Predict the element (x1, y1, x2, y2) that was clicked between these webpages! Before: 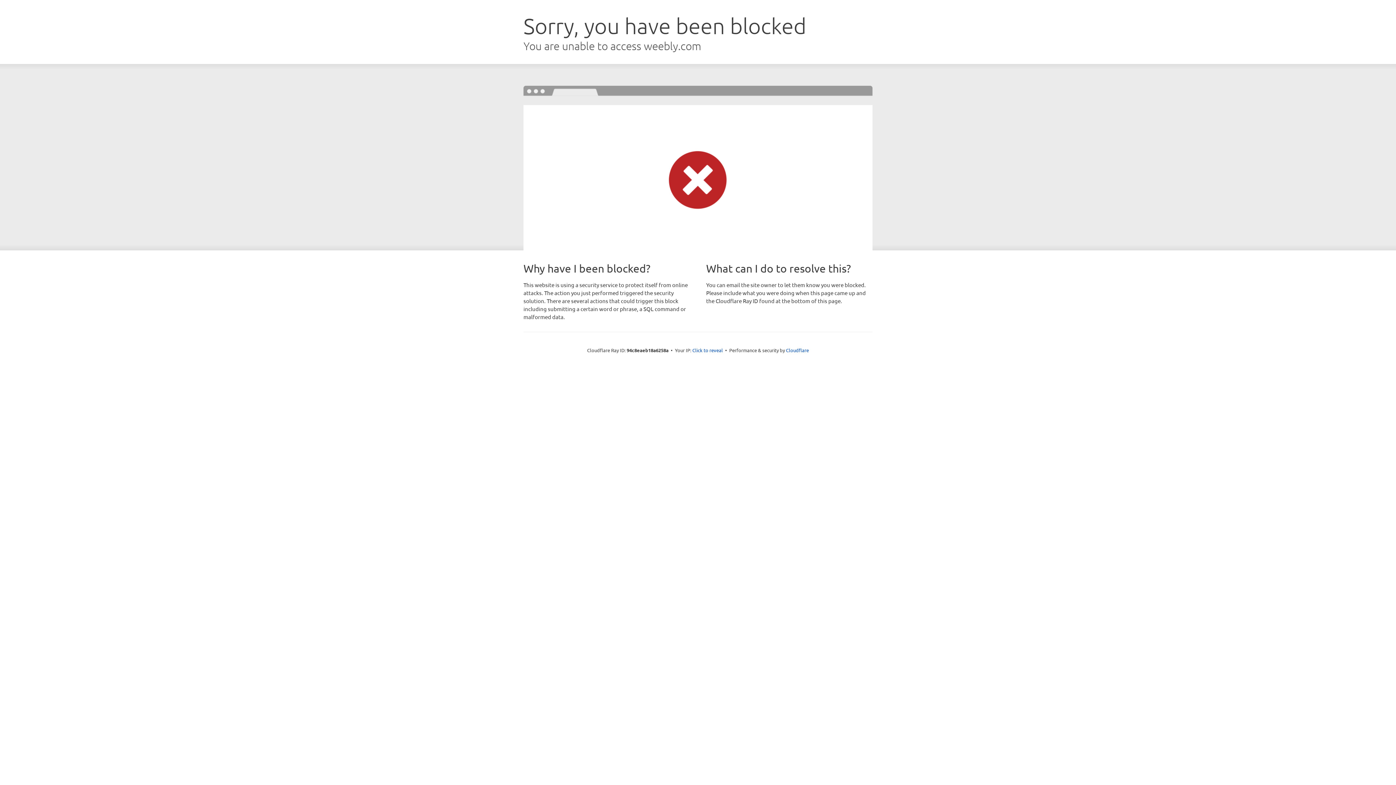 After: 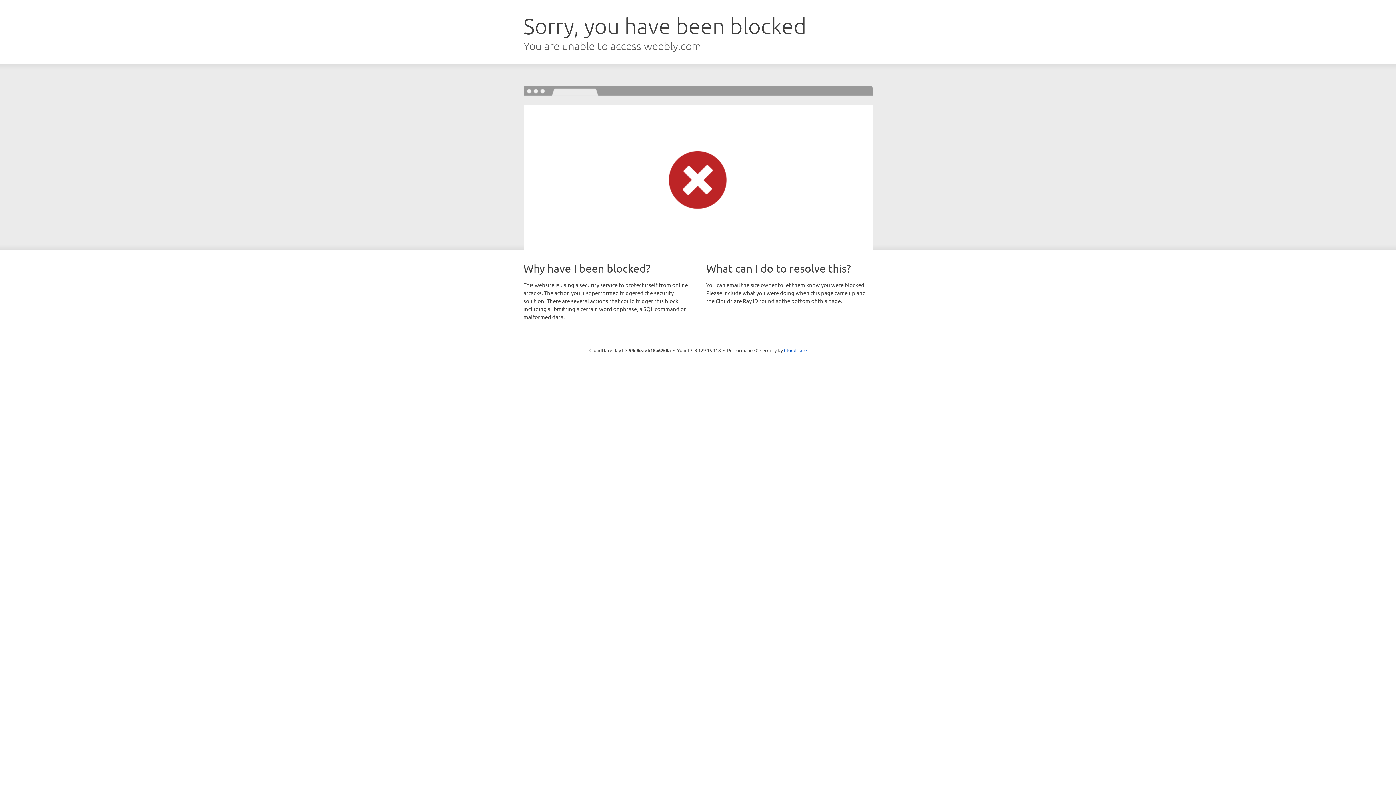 Action: bbox: (692, 346, 723, 353) label: Click to reveal